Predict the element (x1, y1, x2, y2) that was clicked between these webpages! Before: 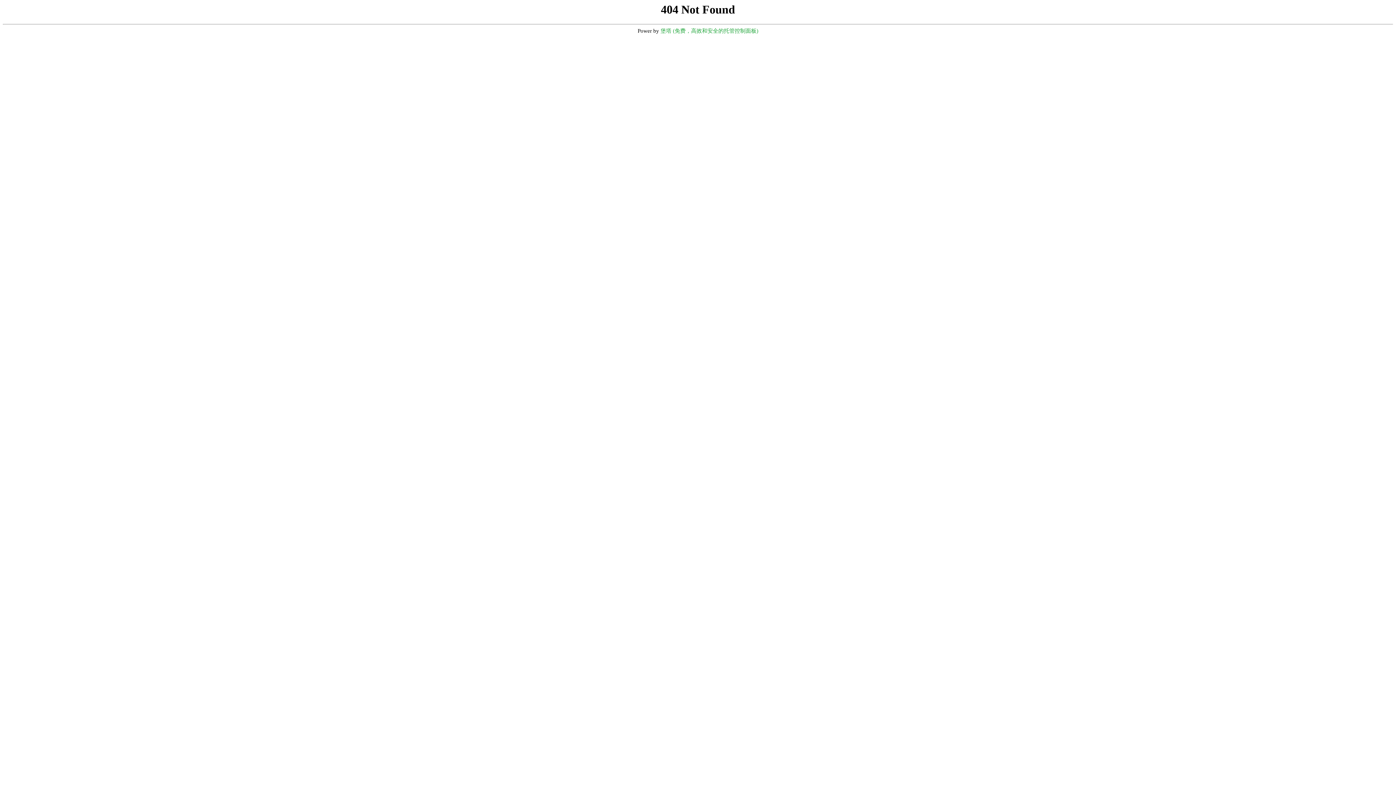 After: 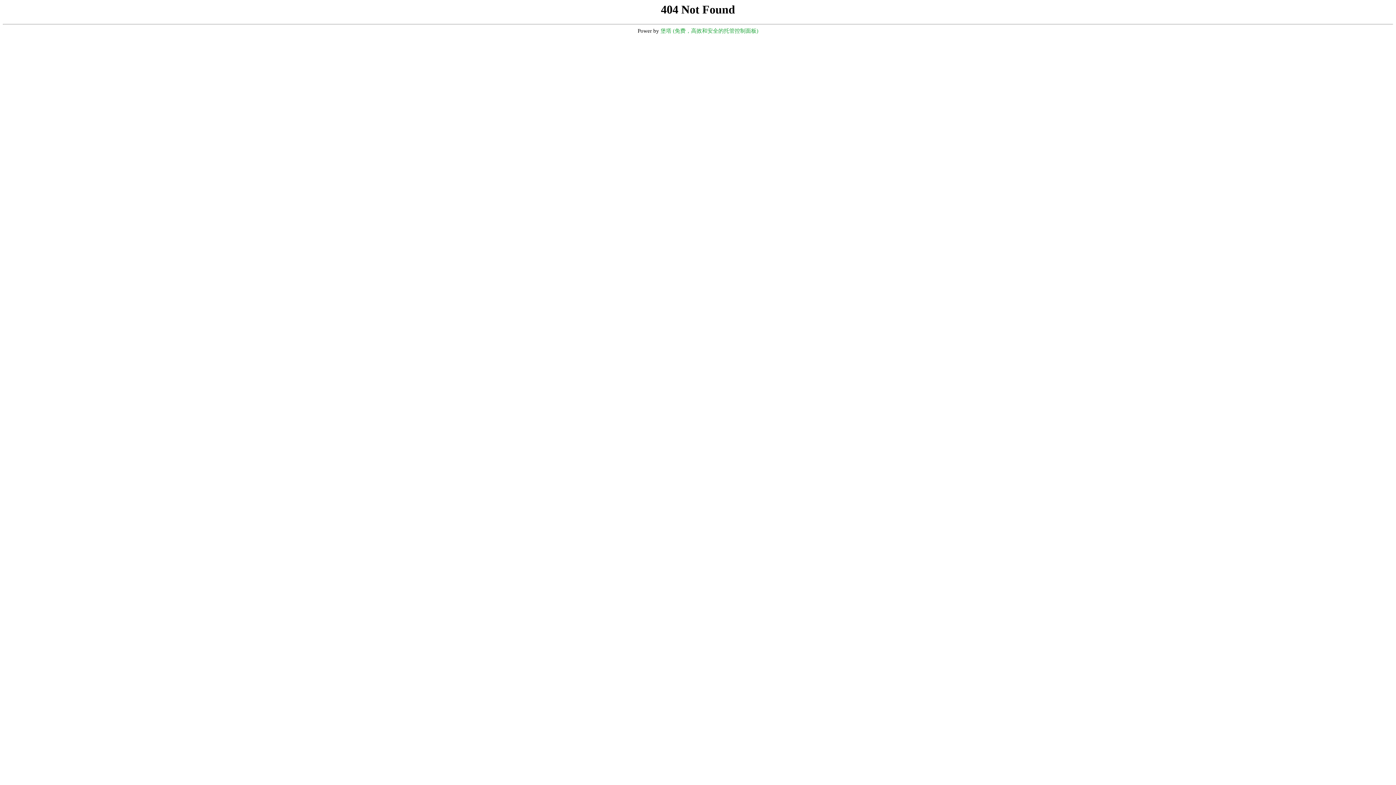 Action: bbox: (660, 28, 758, 33) label: 堡塔 (免费，高效和安全的托管控制面板)